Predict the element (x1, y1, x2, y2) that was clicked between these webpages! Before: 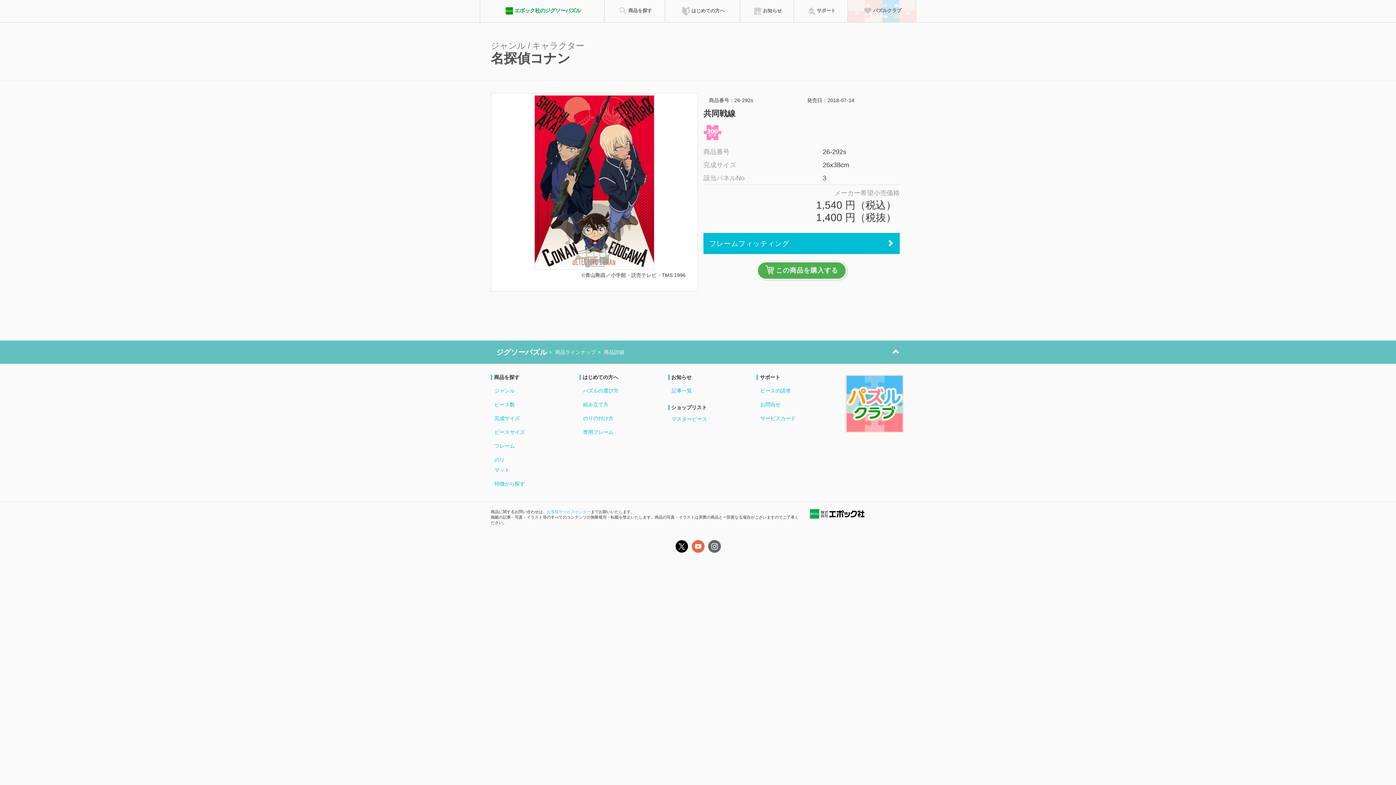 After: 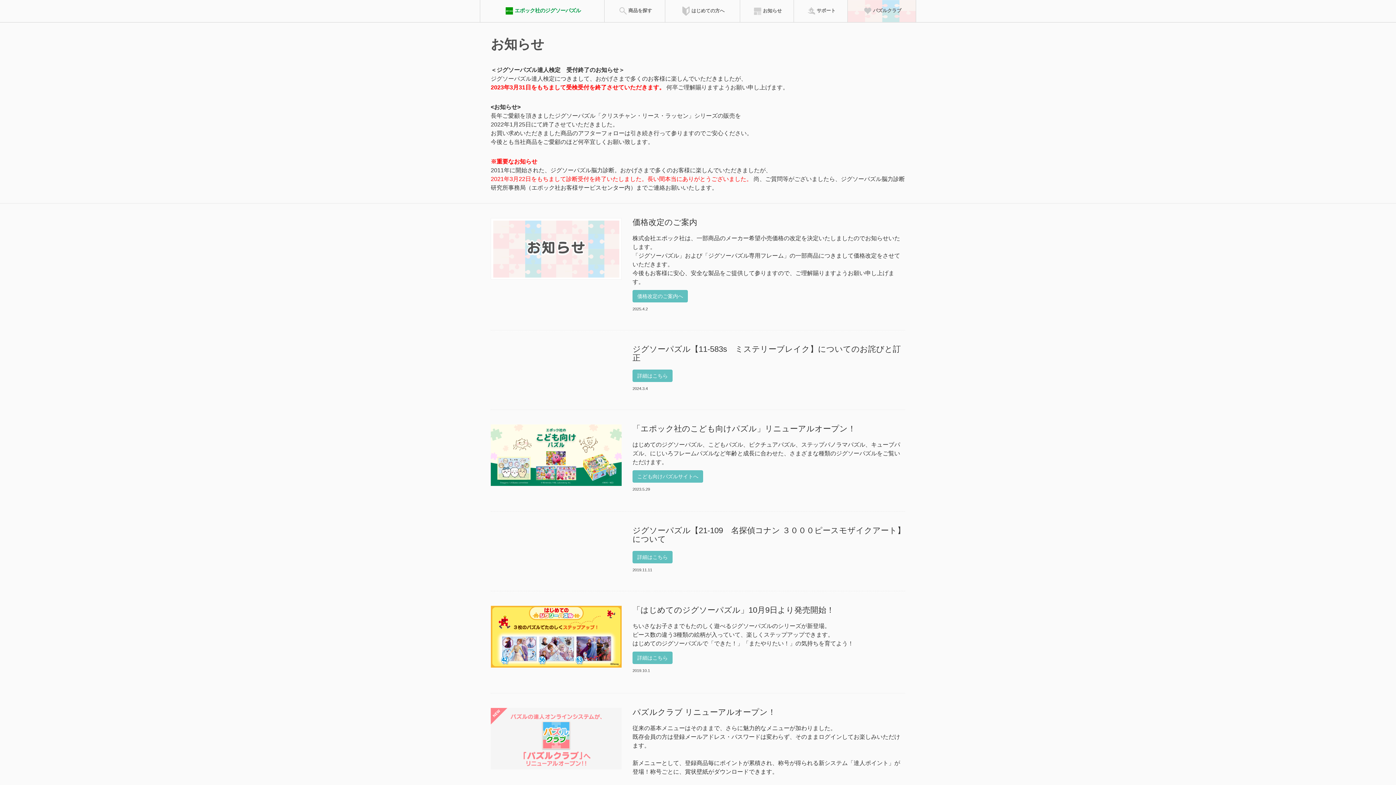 Action: label: 記事一覧 bbox: (670, 384, 745, 397)